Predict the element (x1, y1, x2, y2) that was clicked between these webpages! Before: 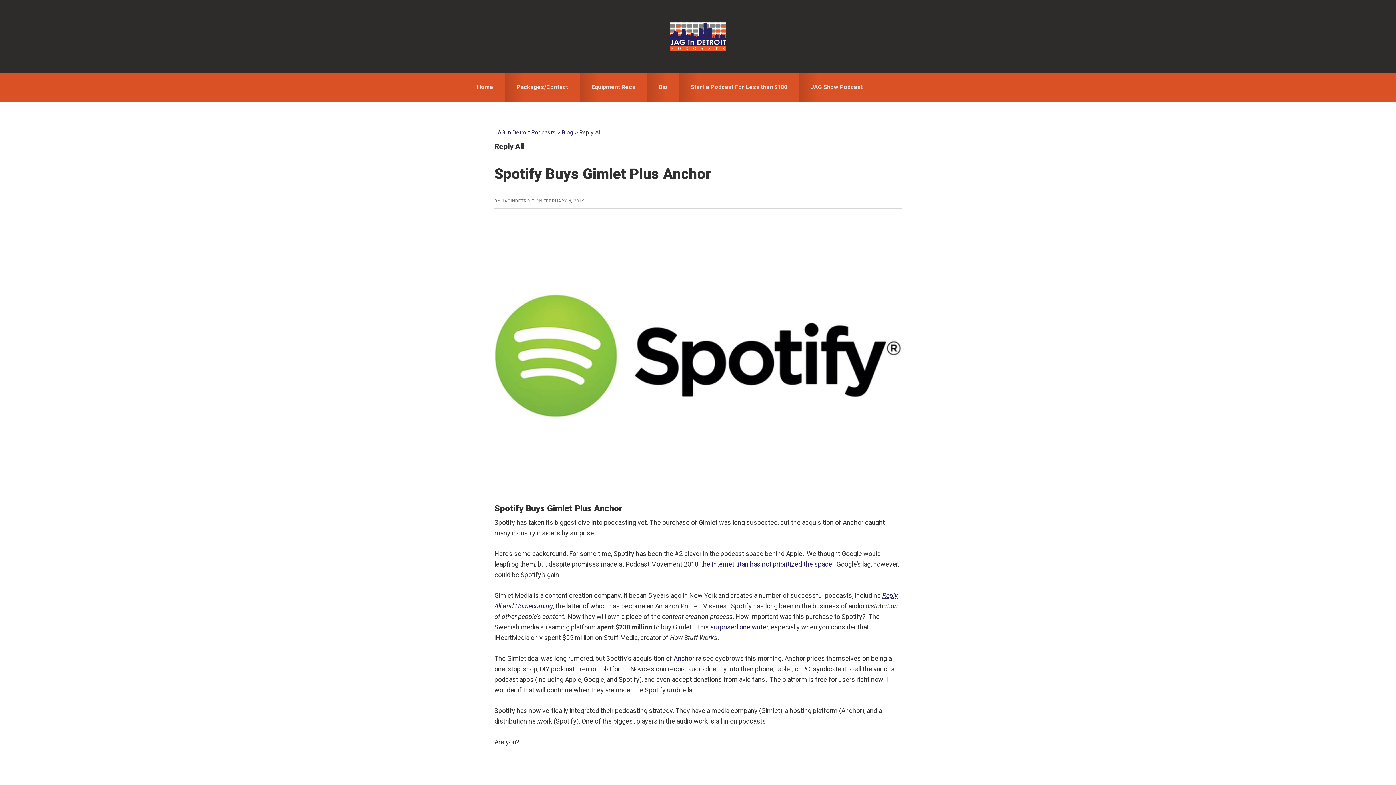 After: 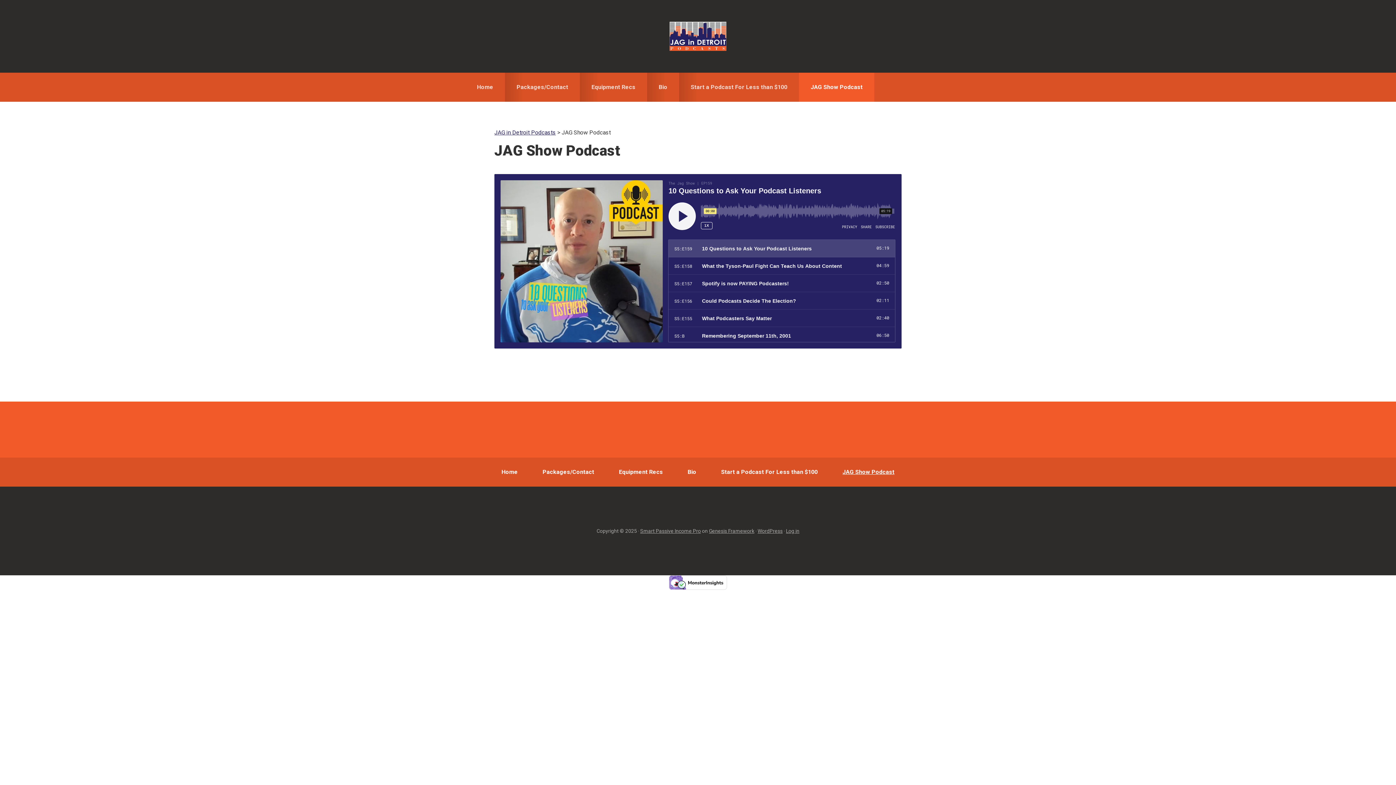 Action: bbox: (799, 72, 874, 101) label: JAG Show Podcast